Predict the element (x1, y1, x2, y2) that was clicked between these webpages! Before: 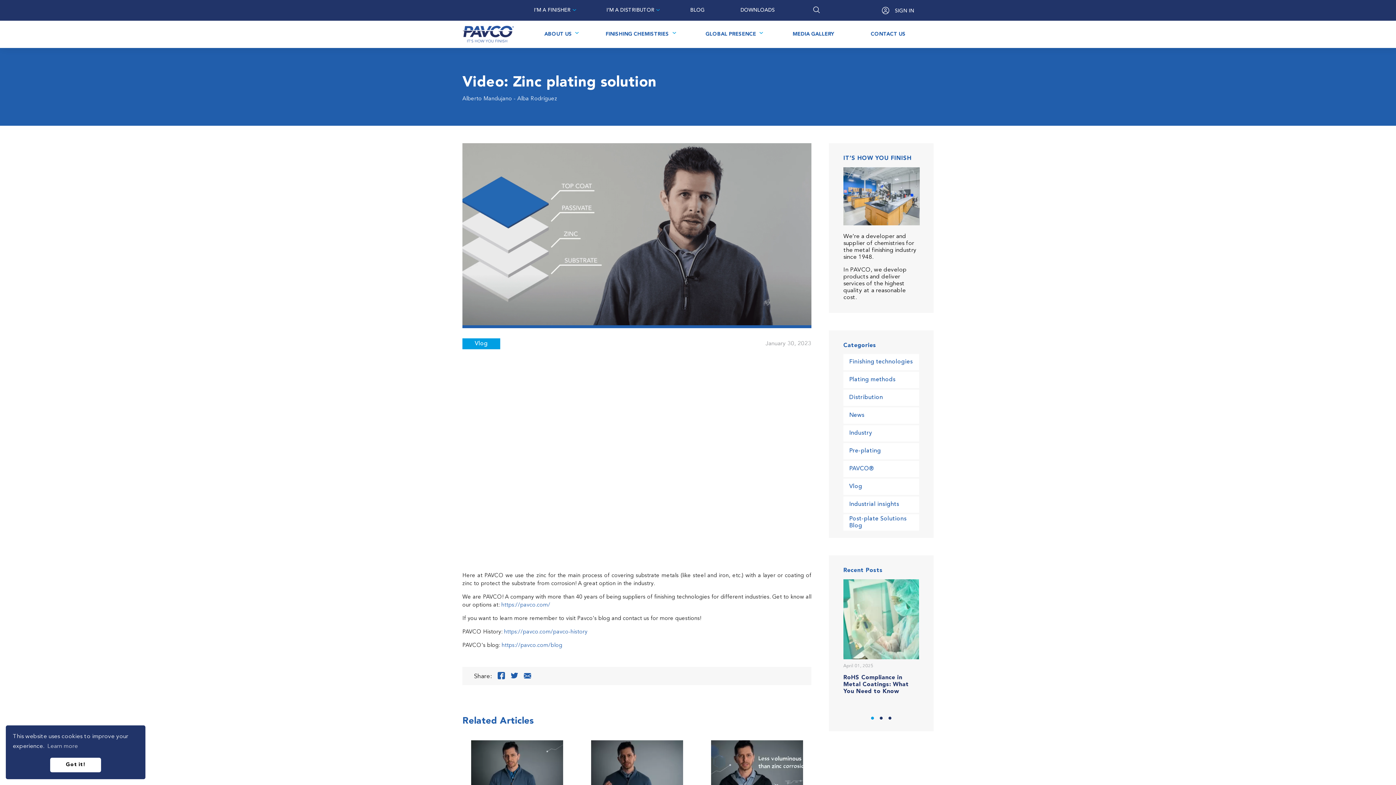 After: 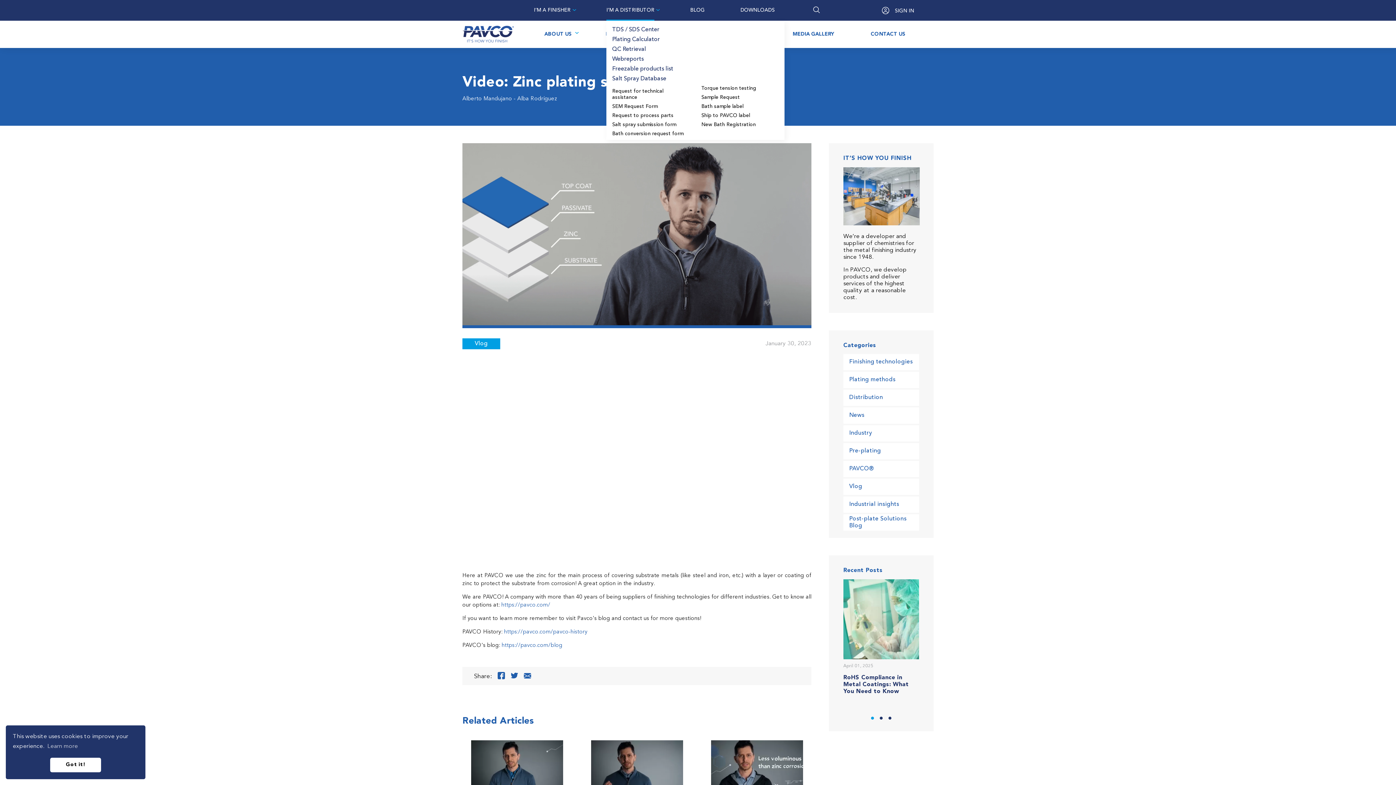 Action: bbox: (606, 0, 654, 20) label: I’M A DISTRIBUTOR